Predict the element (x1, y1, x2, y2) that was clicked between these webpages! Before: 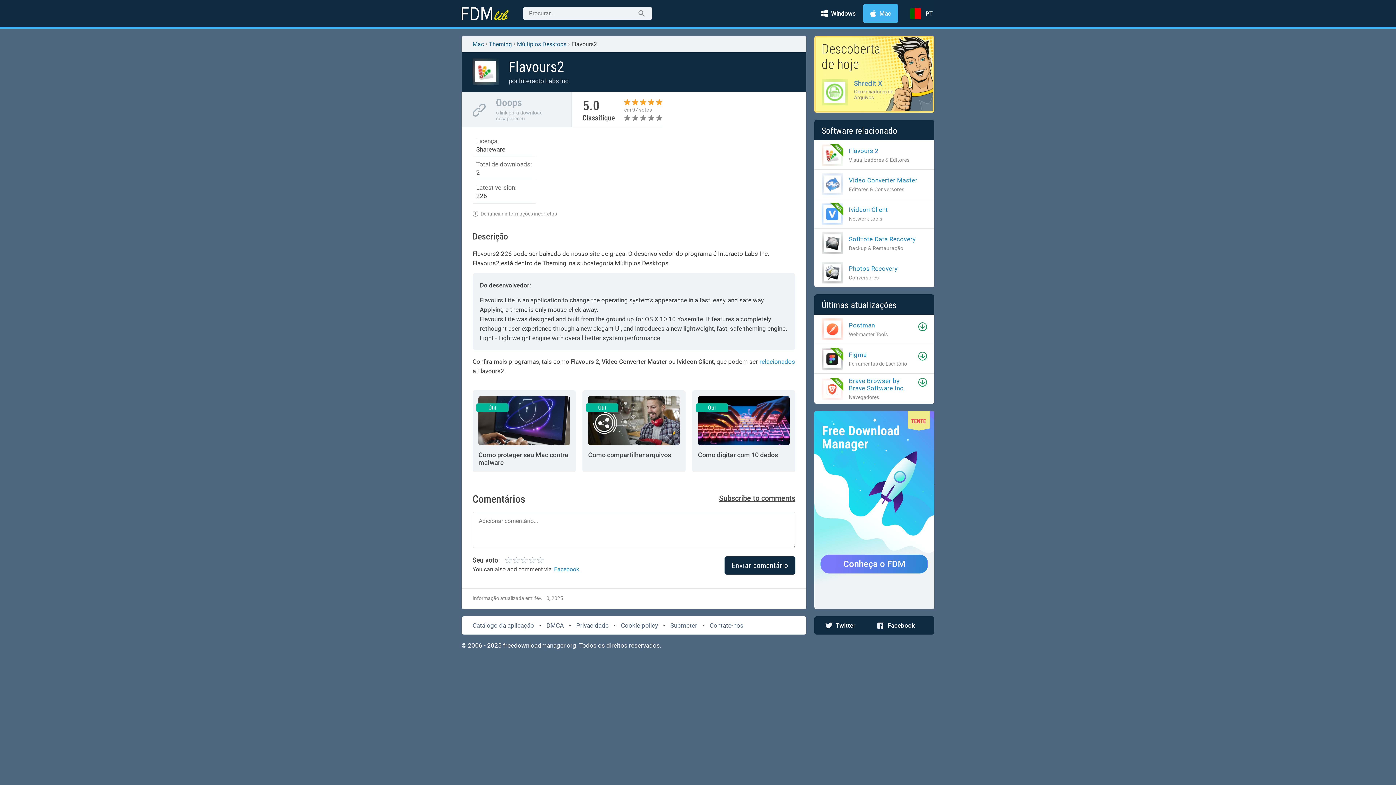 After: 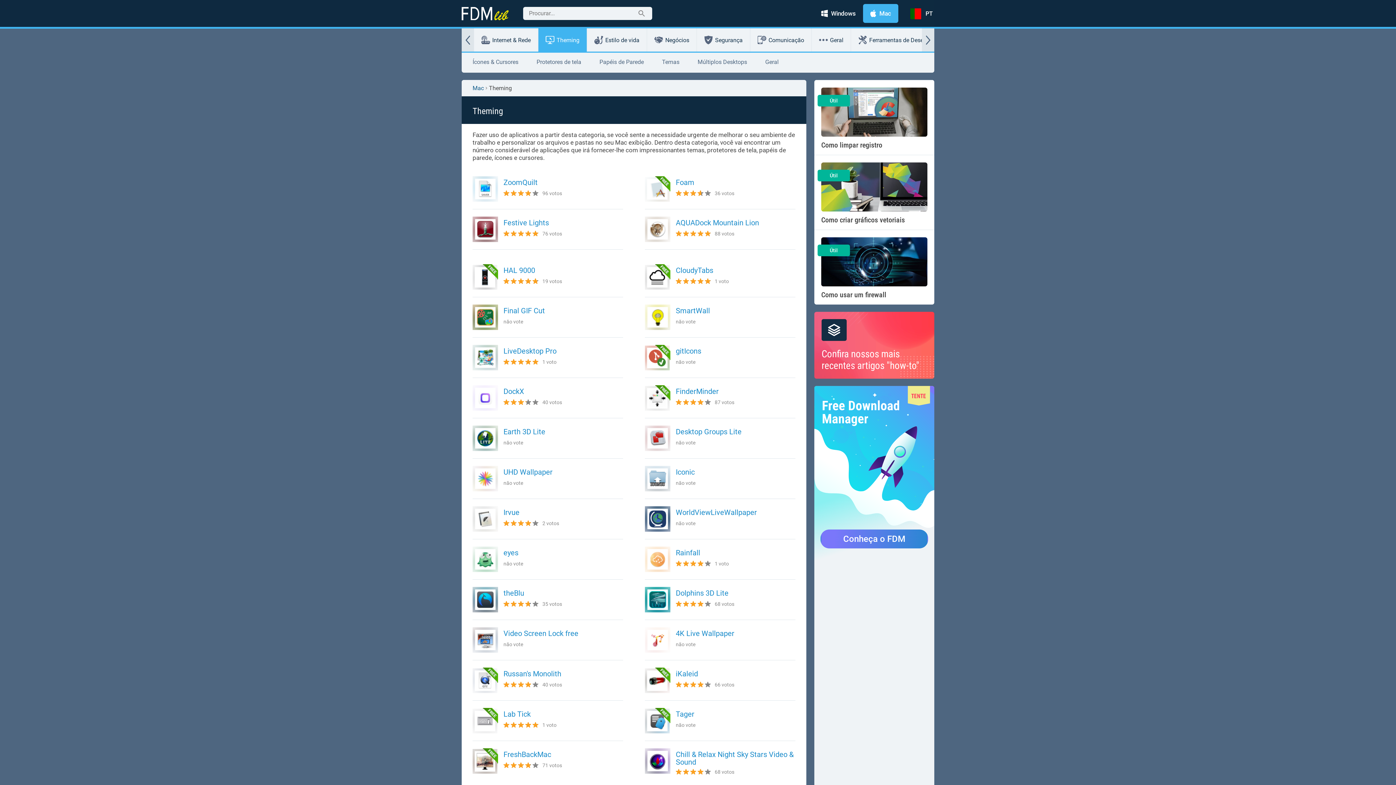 Action: bbox: (489, 40, 512, 47) label: Theming